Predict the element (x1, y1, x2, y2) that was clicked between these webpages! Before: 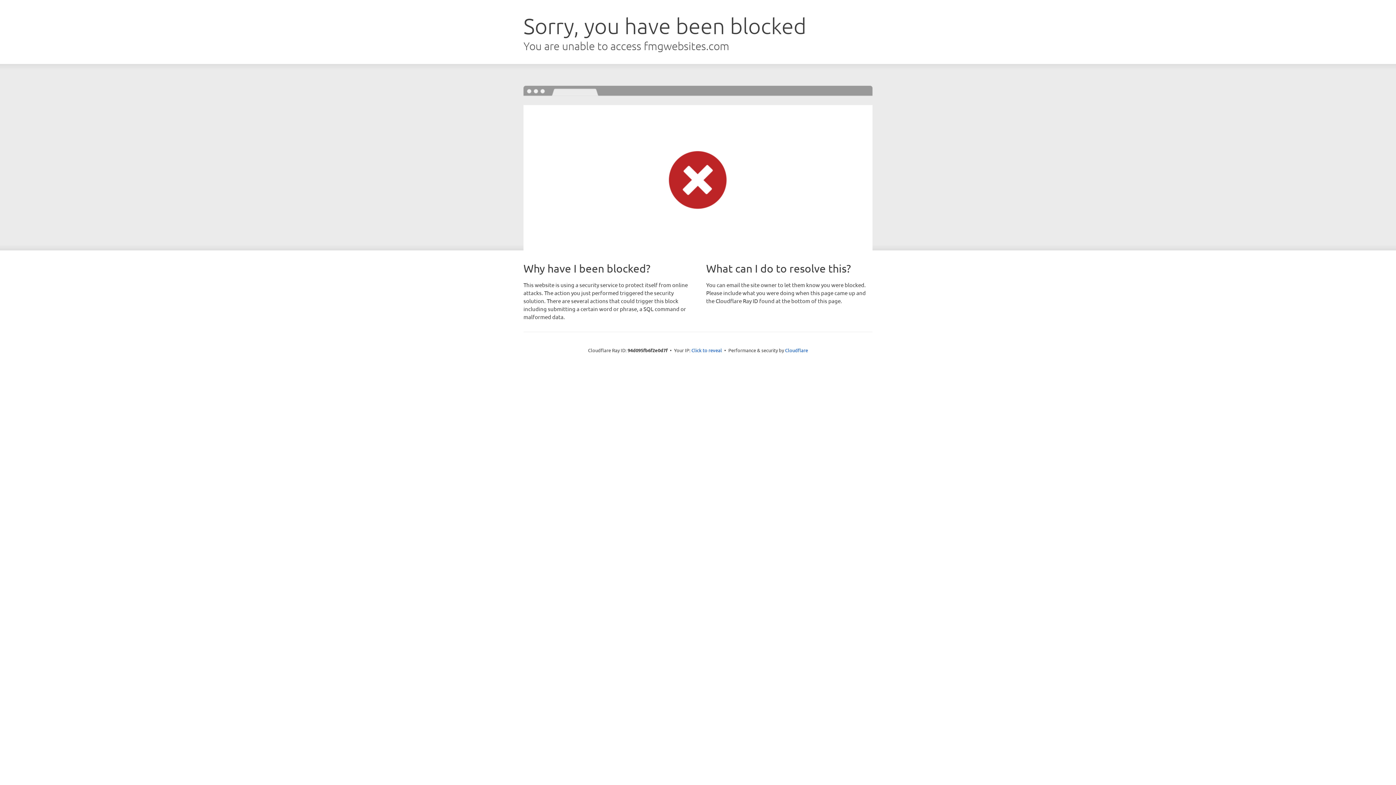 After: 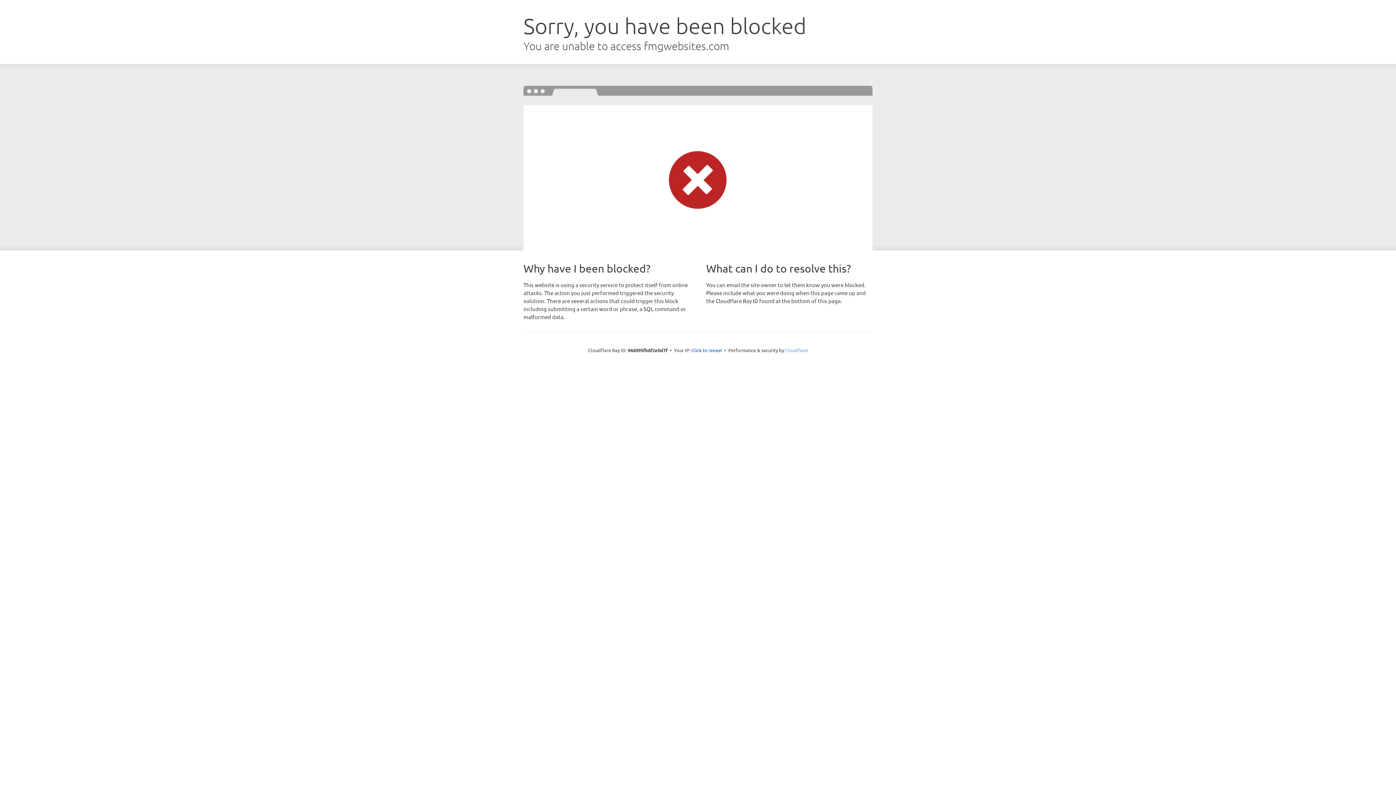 Action: bbox: (785, 347, 808, 353) label: Cloudflare